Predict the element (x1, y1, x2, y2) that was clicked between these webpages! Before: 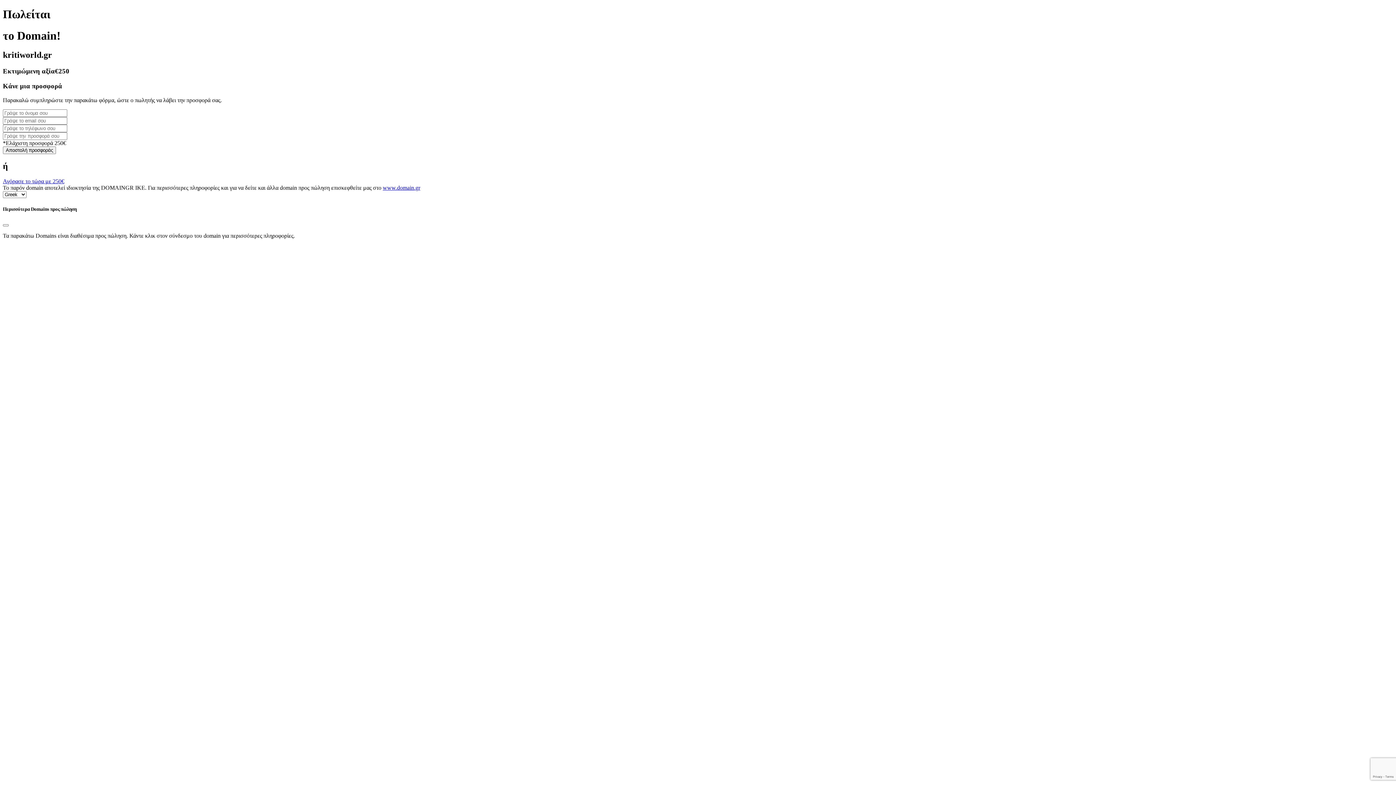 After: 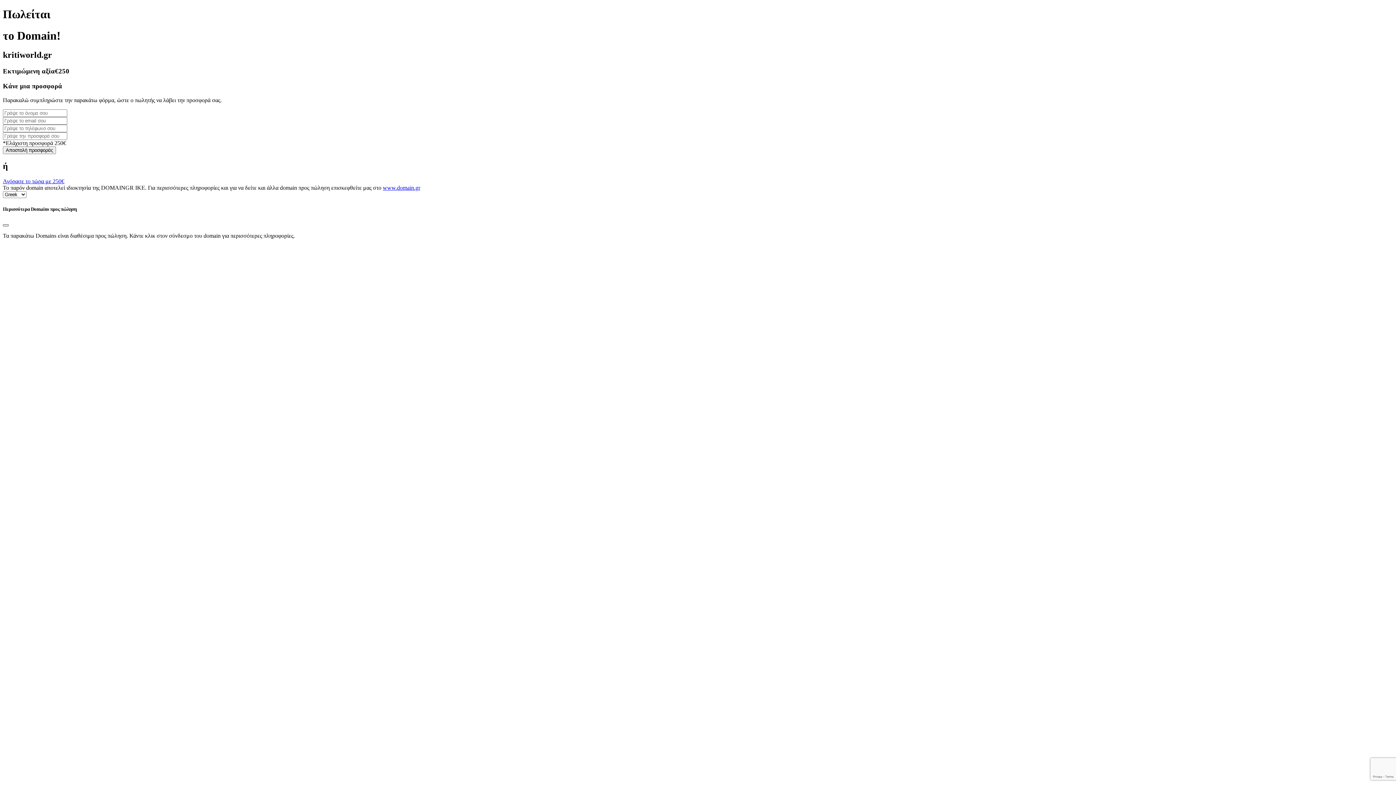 Action: bbox: (2, 224, 8, 226) label: Close